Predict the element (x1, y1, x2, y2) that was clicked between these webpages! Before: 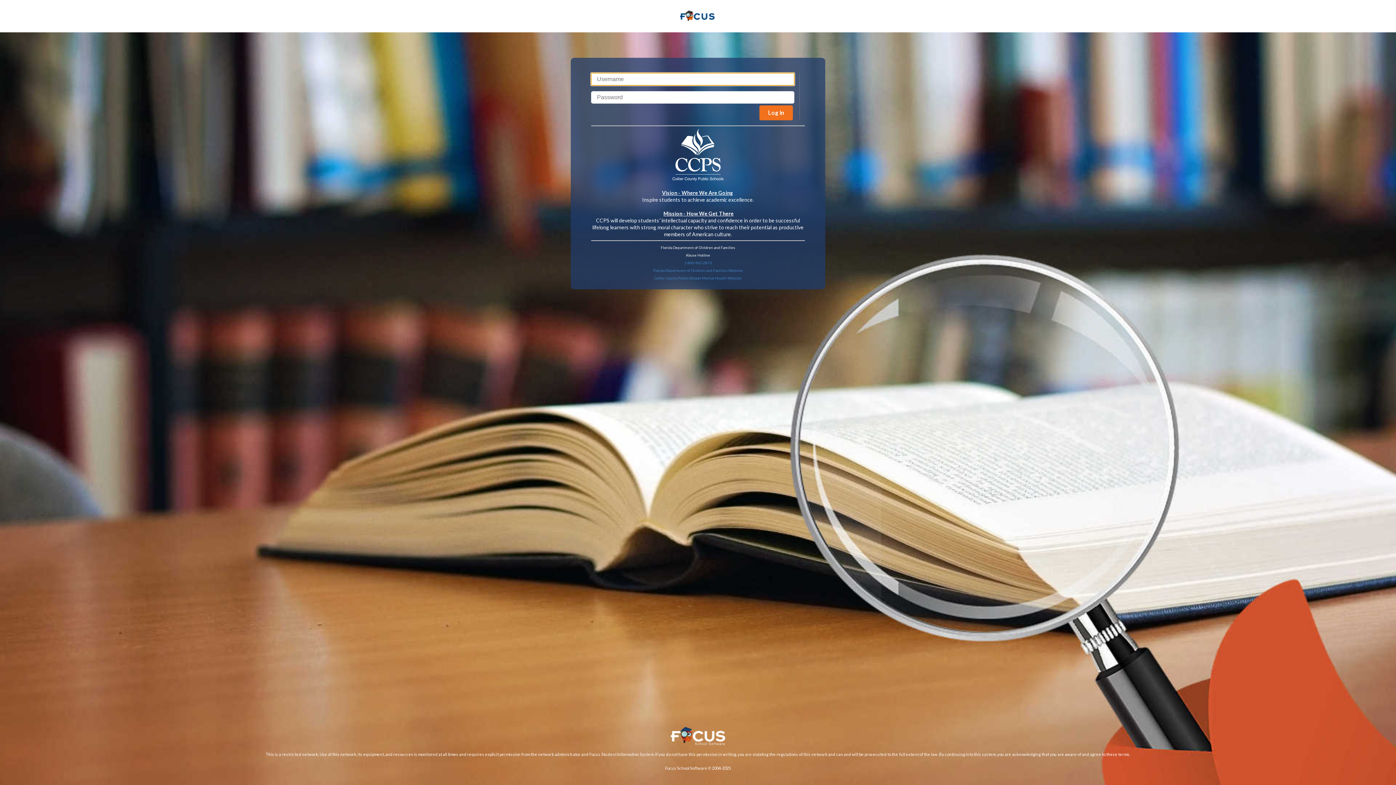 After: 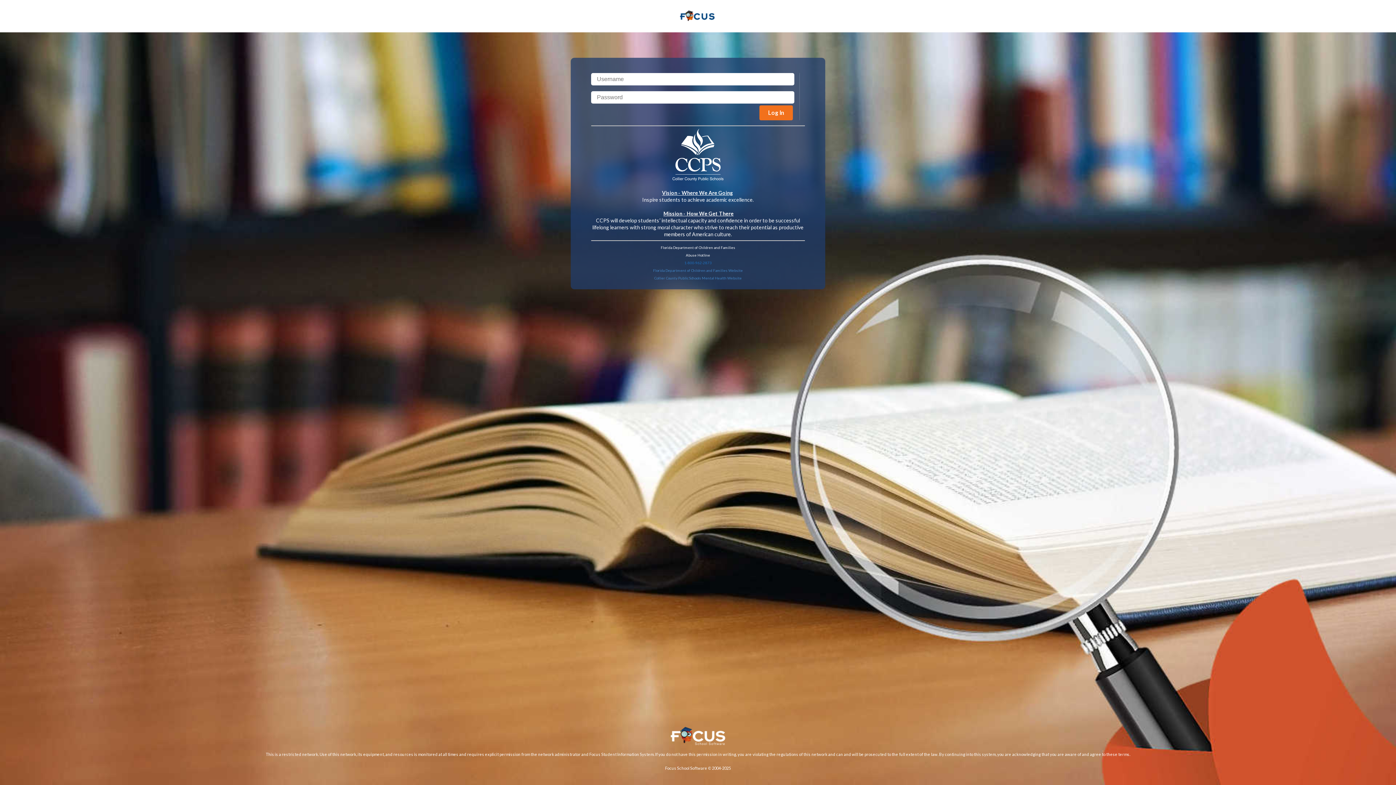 Action: label: 1-800-962-2873 bbox: (684, 260, 711, 265)